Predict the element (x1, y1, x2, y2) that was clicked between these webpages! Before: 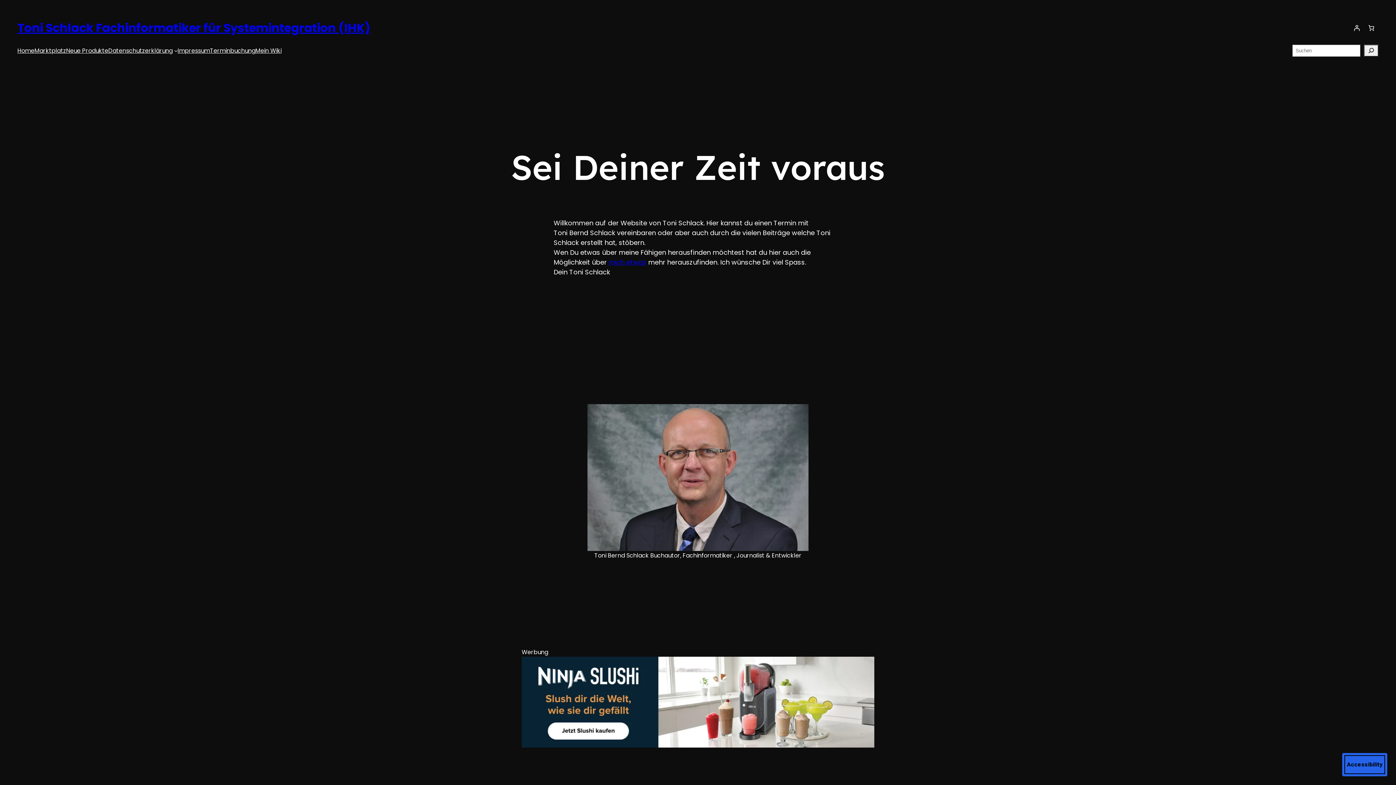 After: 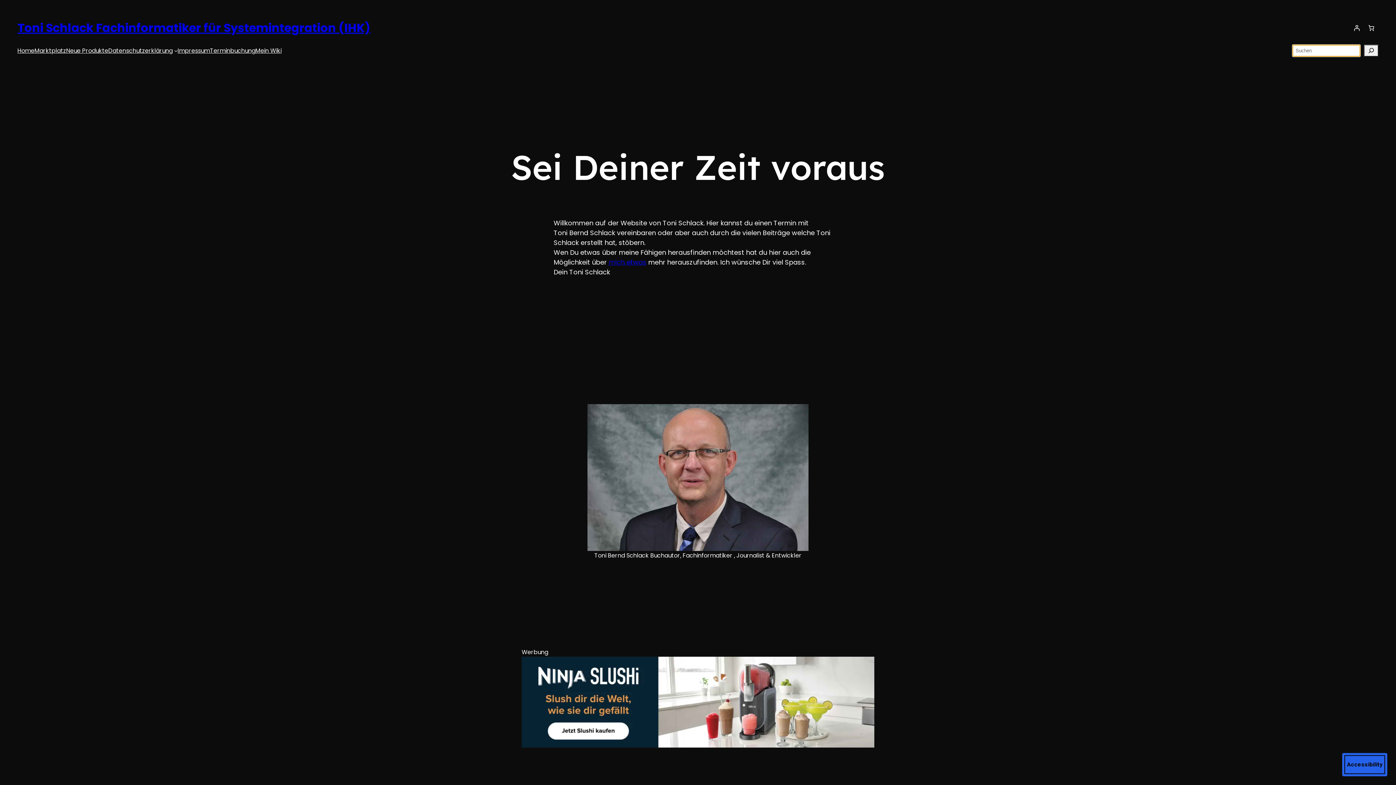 Action: label: Suchen bbox: (1364, 44, 1378, 56)